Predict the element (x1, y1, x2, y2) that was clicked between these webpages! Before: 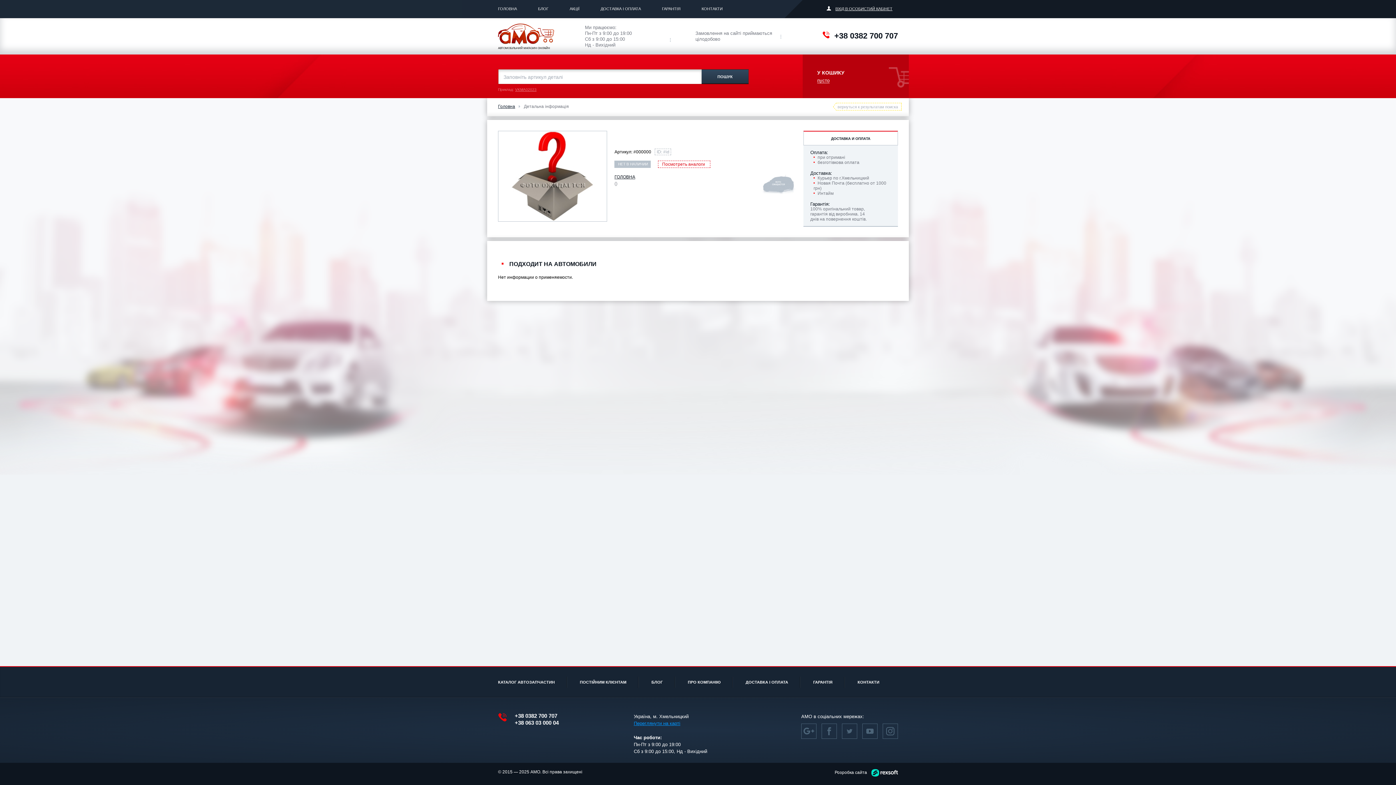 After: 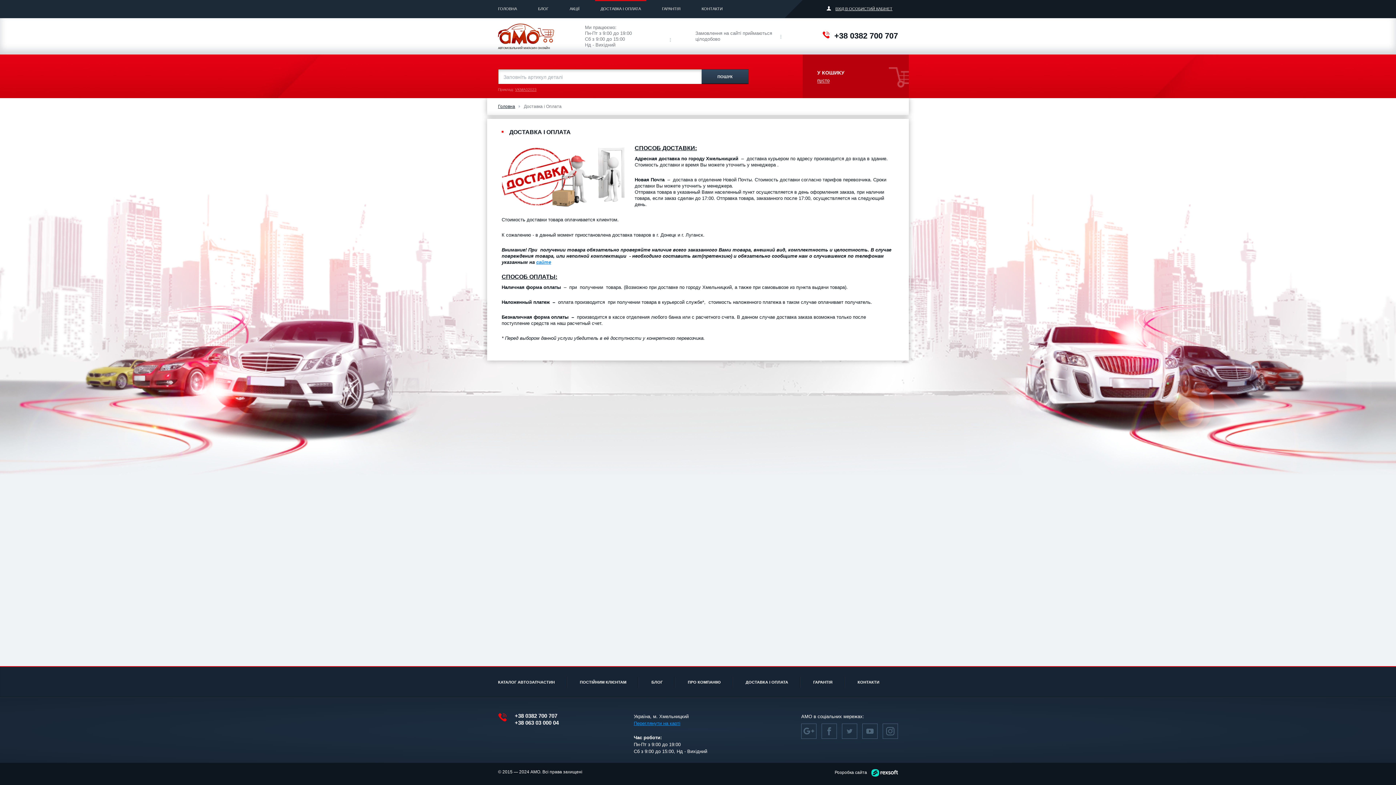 Action: bbox: (595, 0, 646, 18) label: ДОСТАВКА І ОПЛАТА